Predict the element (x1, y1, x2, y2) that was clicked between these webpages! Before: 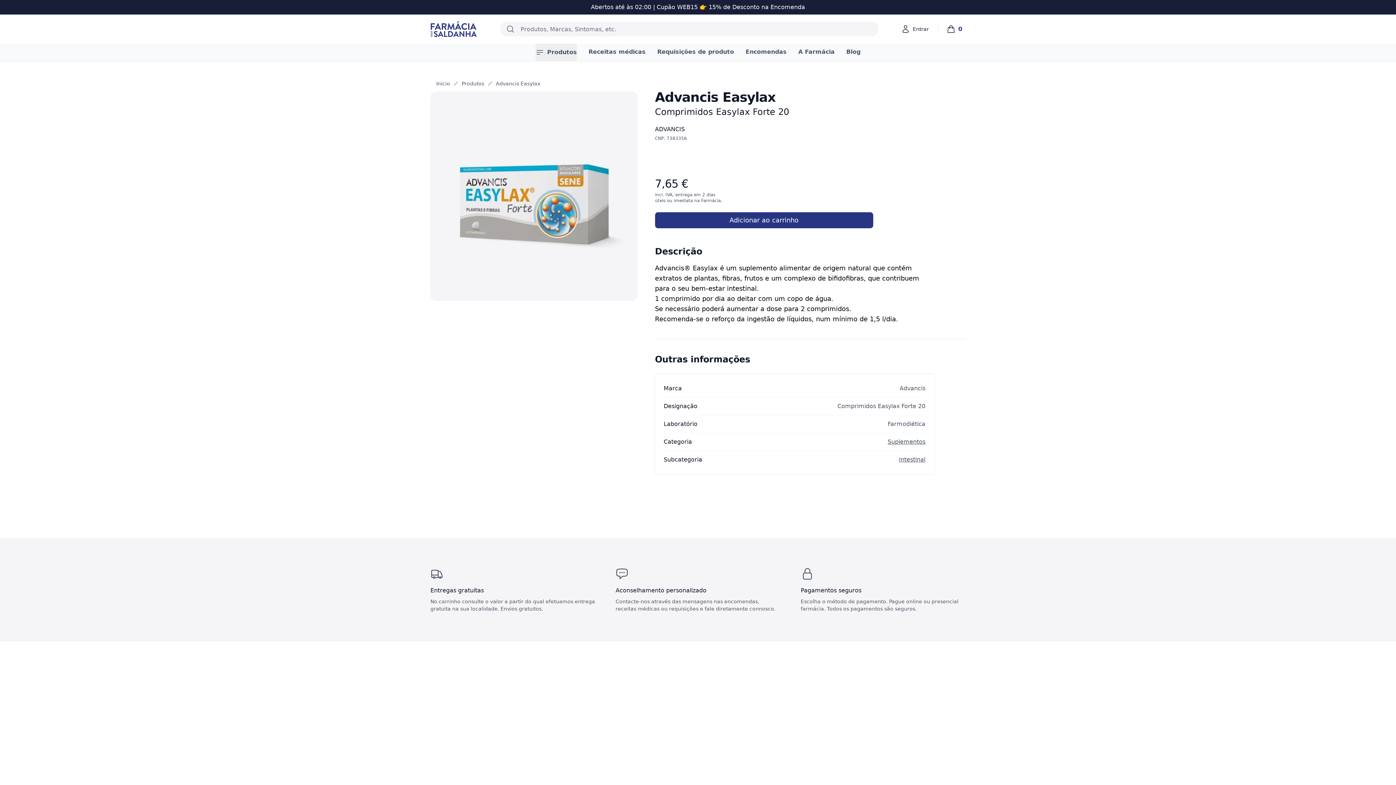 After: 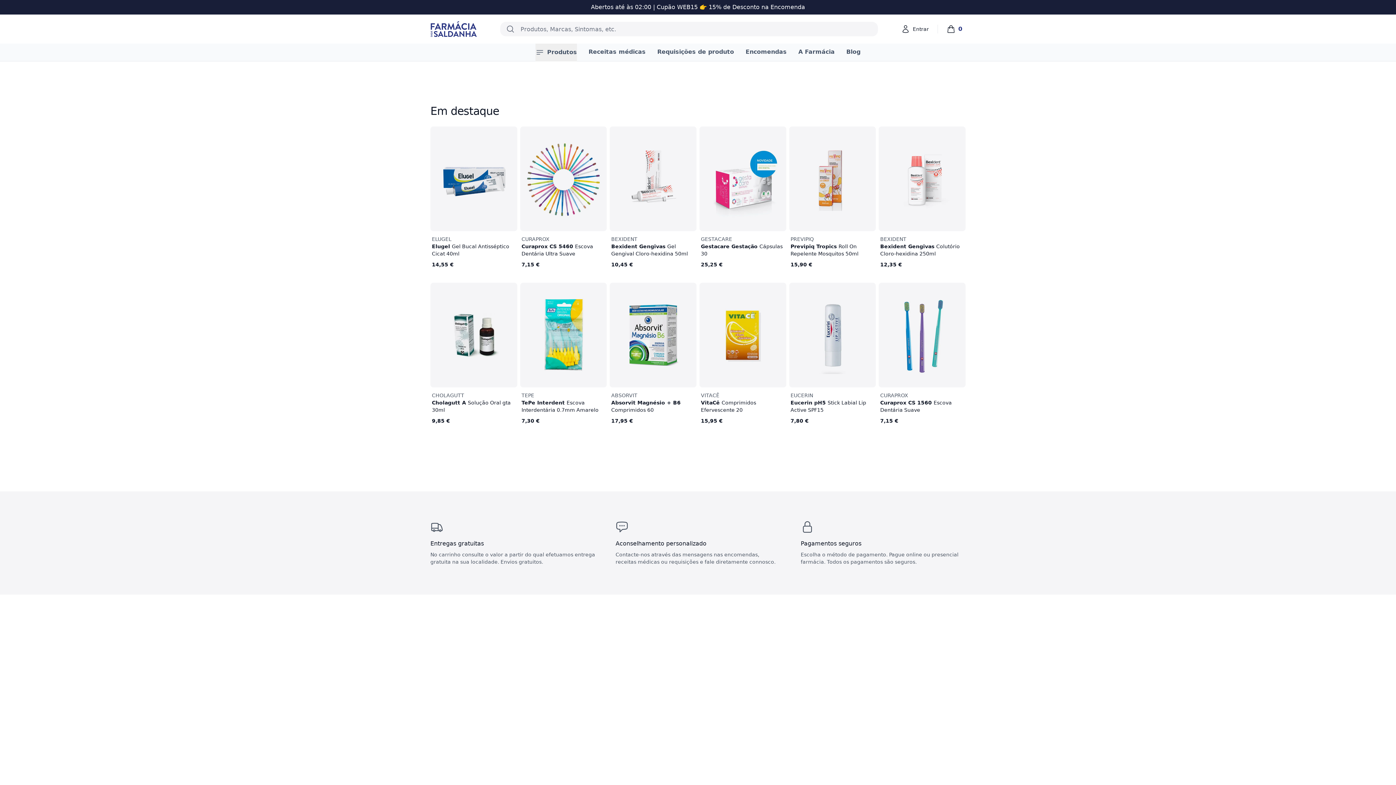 Action: label: Farmácia Saldanha bbox: (430, 20, 477, 37)